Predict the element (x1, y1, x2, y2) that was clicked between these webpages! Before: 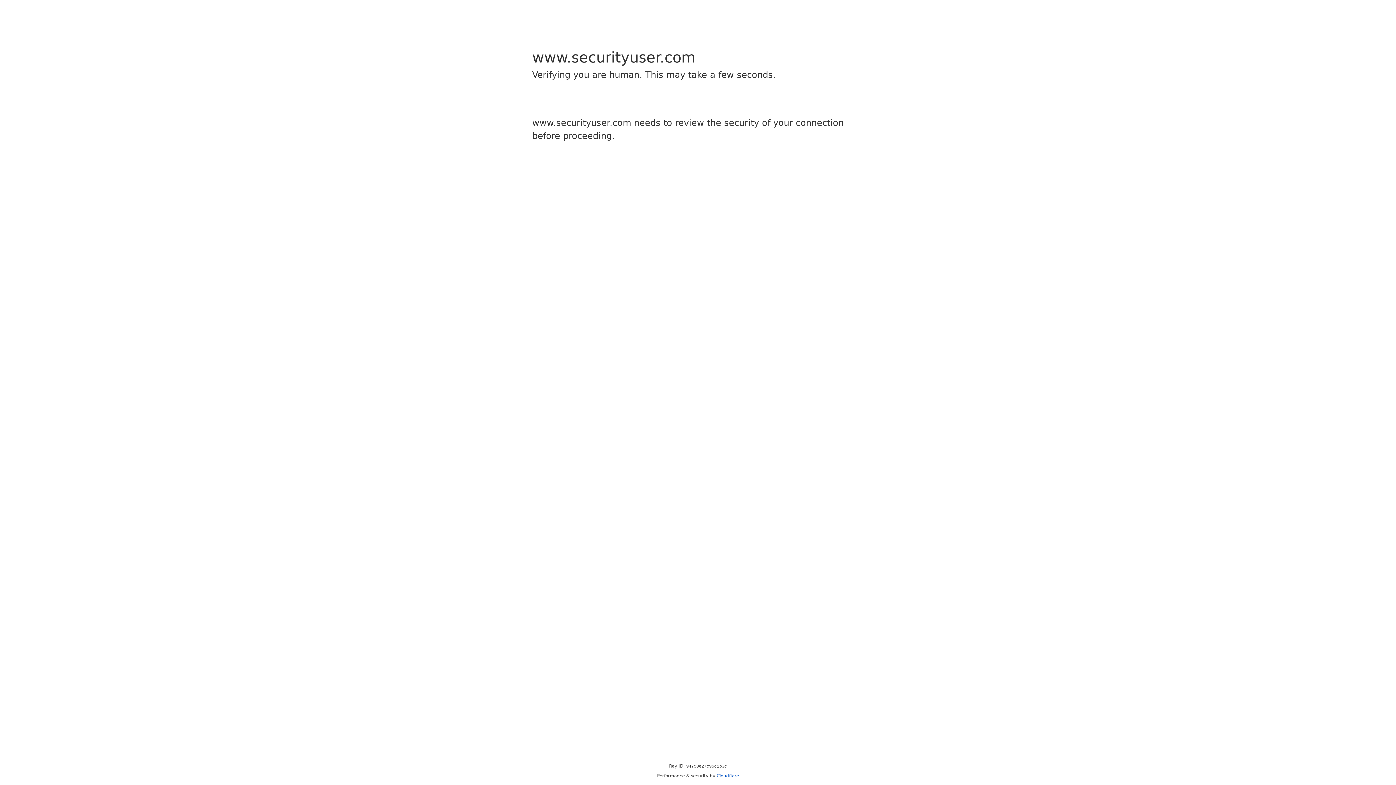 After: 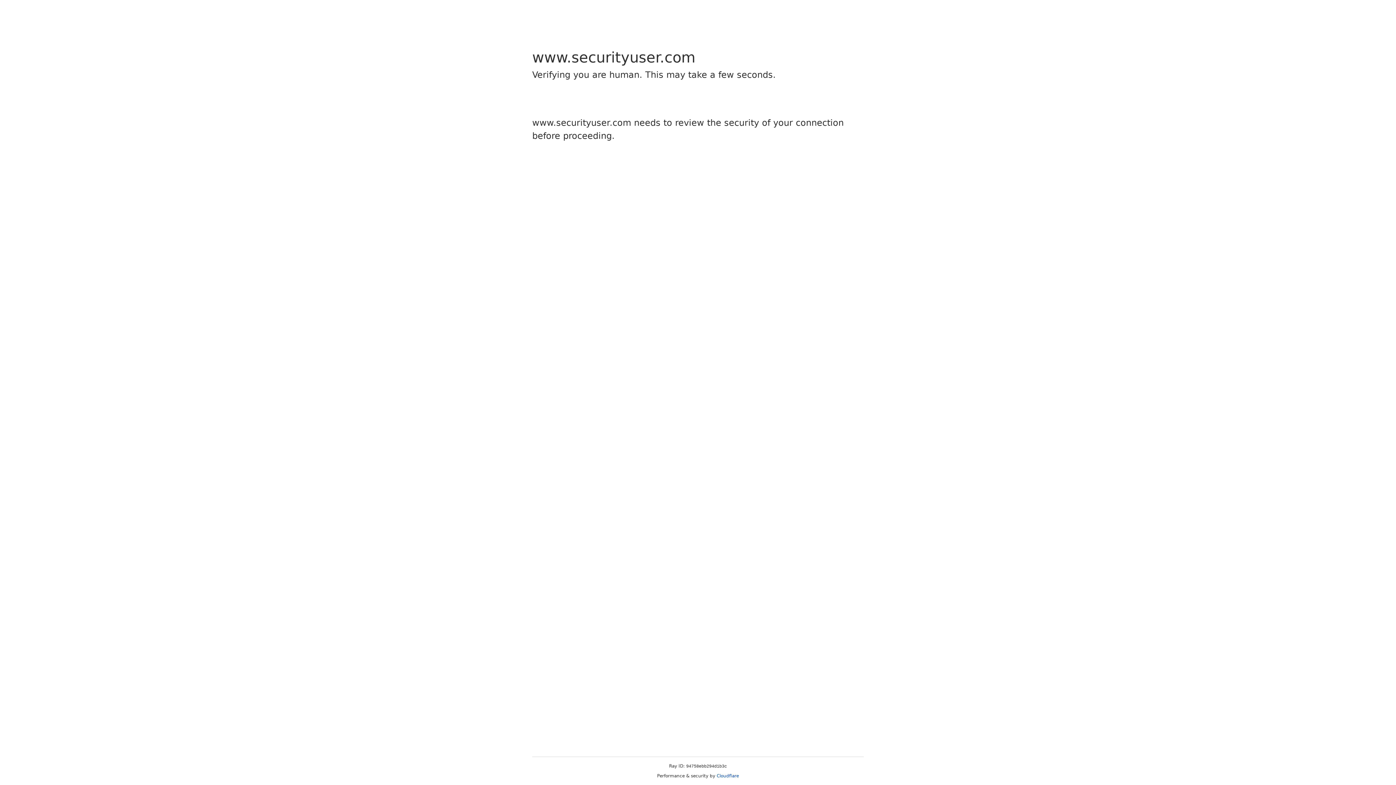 Action: bbox: (716, 773, 739, 778) label: Cloudflare